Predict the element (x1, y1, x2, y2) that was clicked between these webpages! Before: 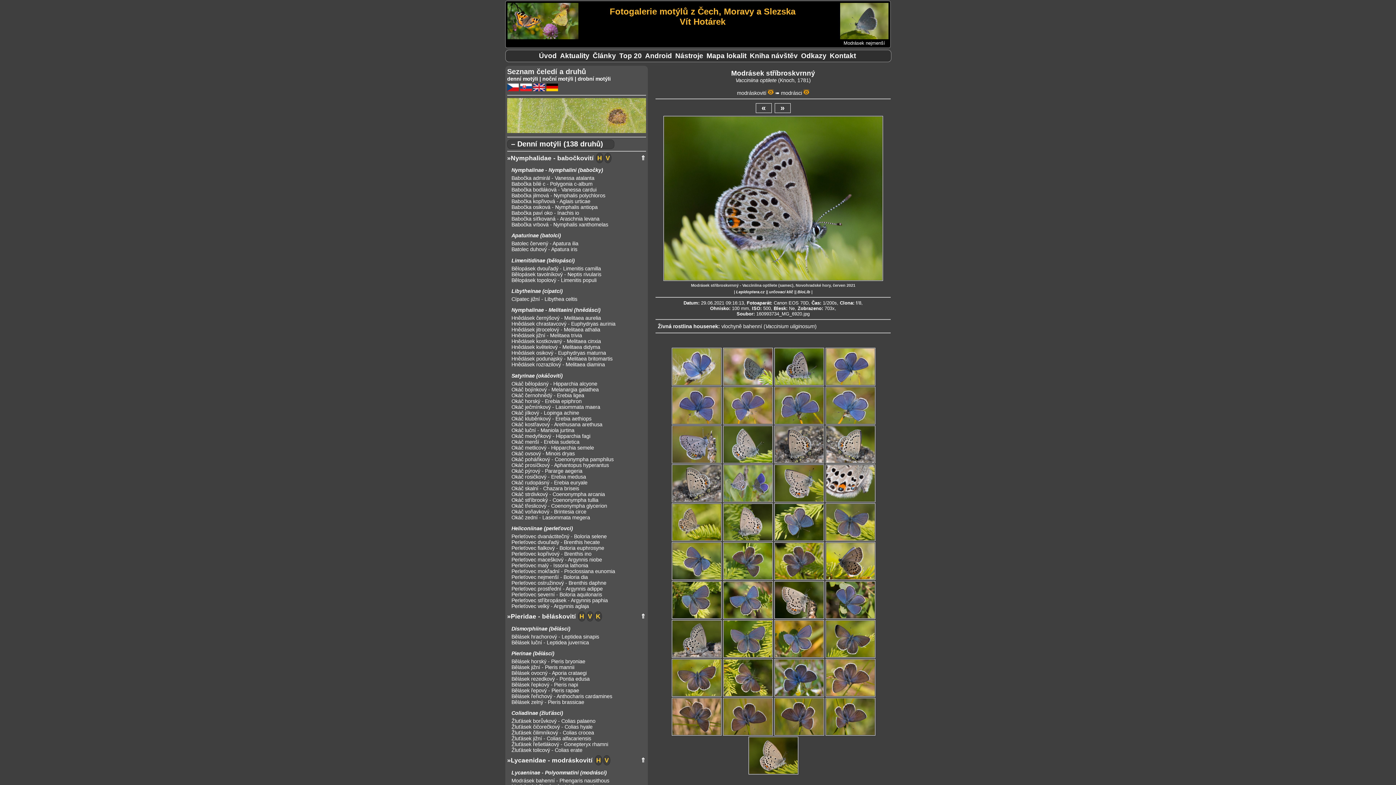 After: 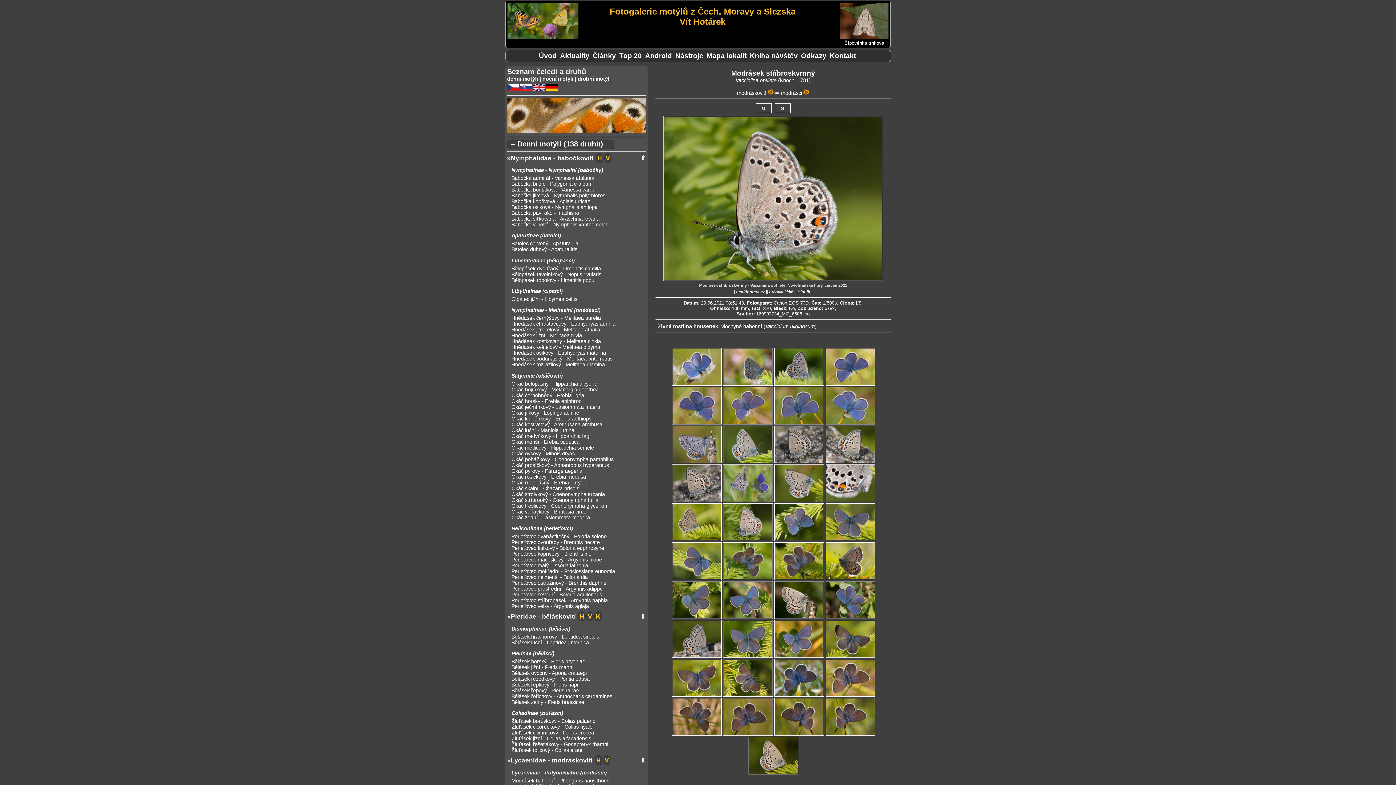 Action: bbox: (723, 536, 772, 542)